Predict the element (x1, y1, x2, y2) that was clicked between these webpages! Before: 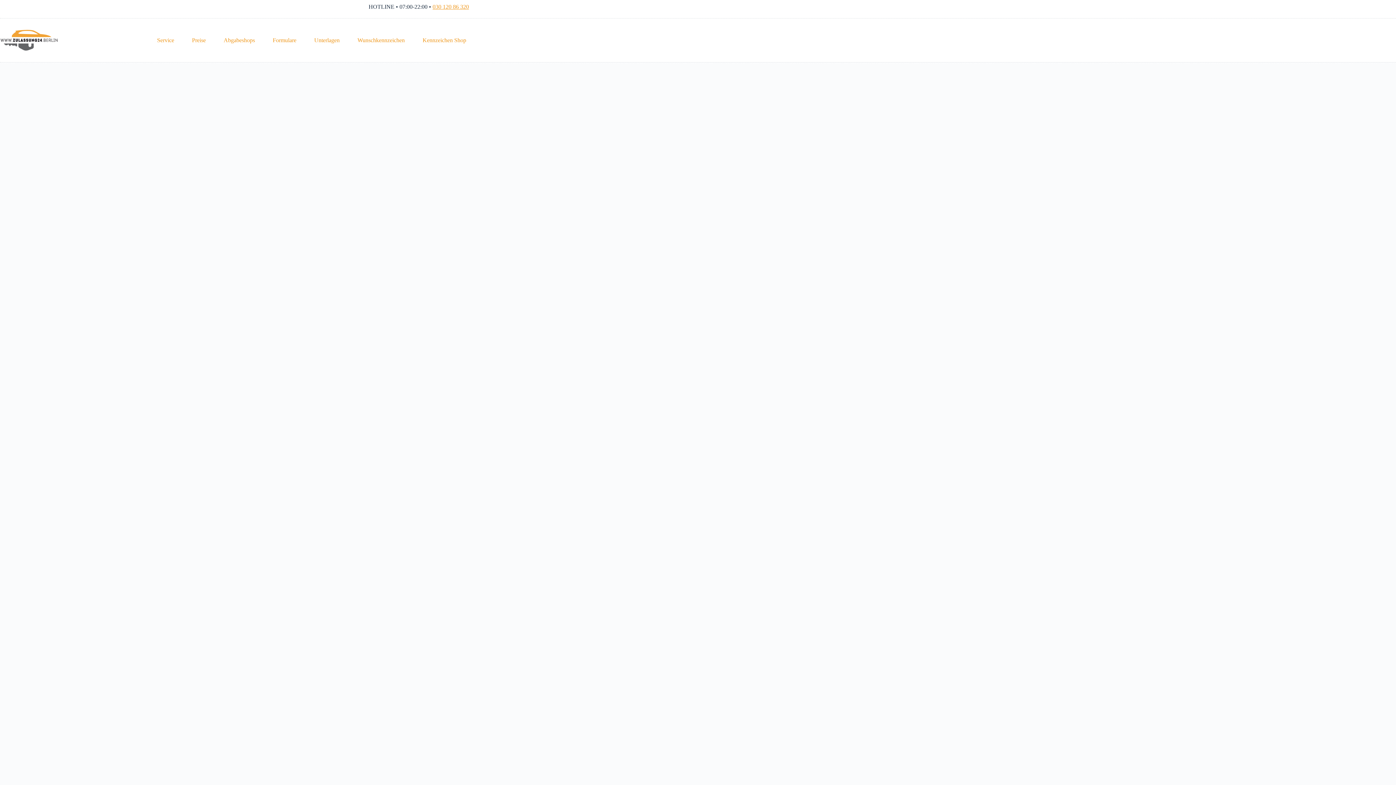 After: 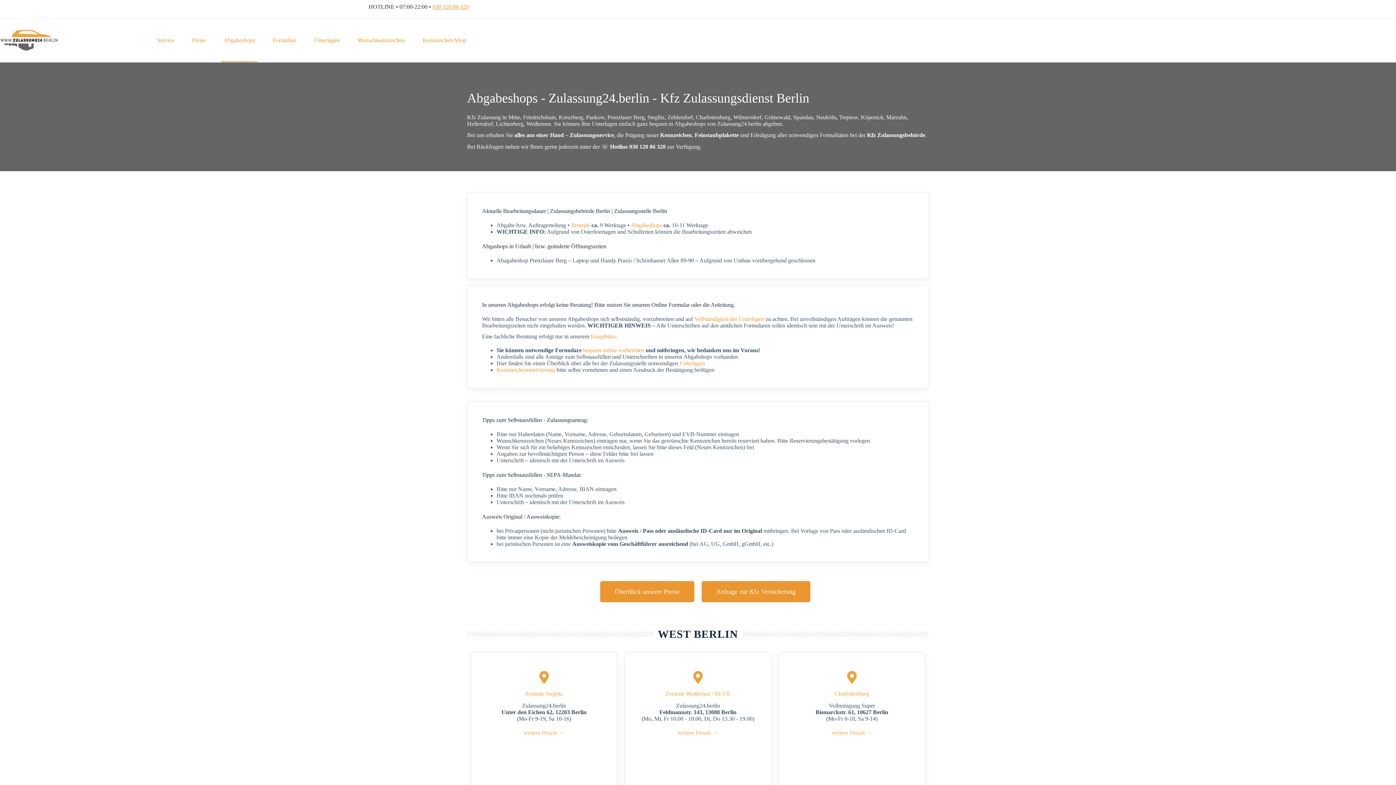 Action: bbox: (220, 18, 257, 62) label: Abgabeshops